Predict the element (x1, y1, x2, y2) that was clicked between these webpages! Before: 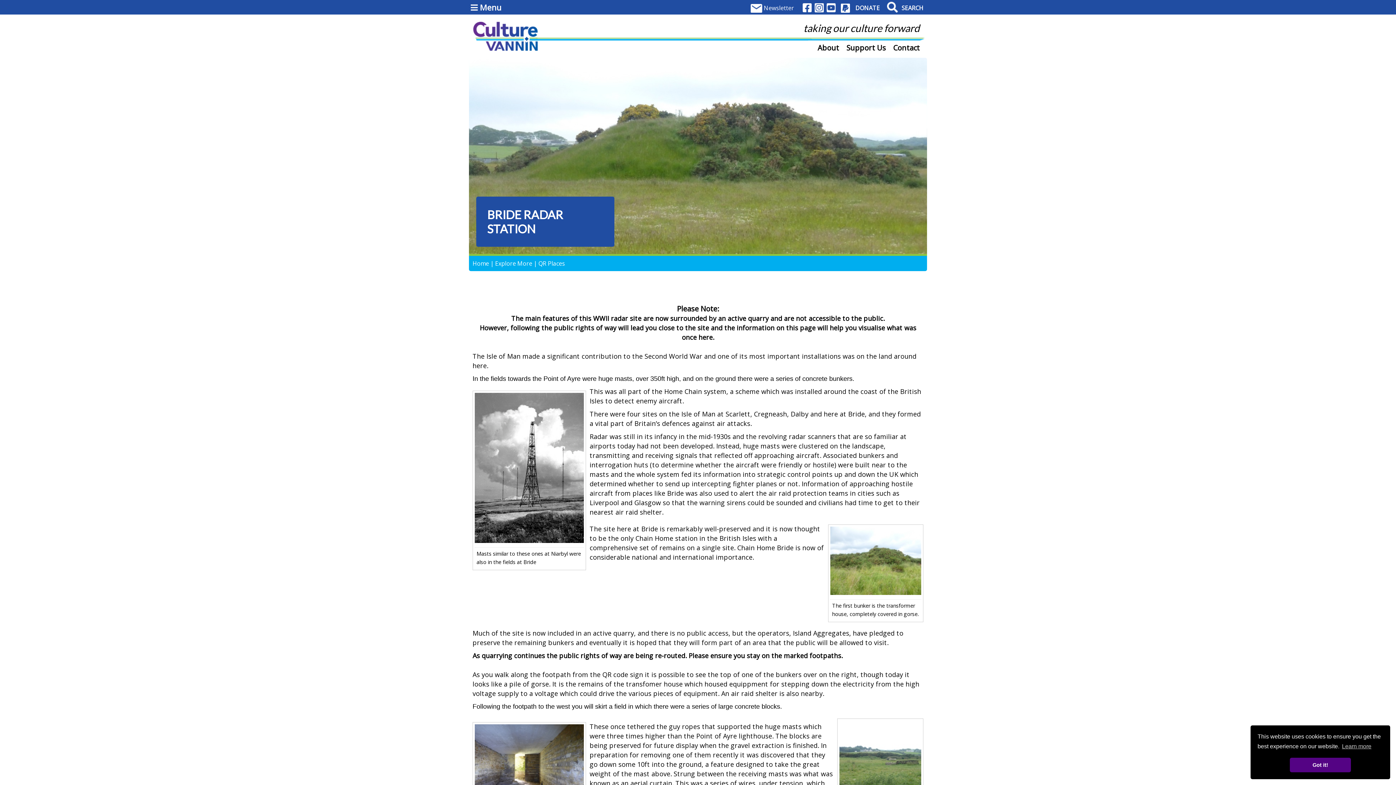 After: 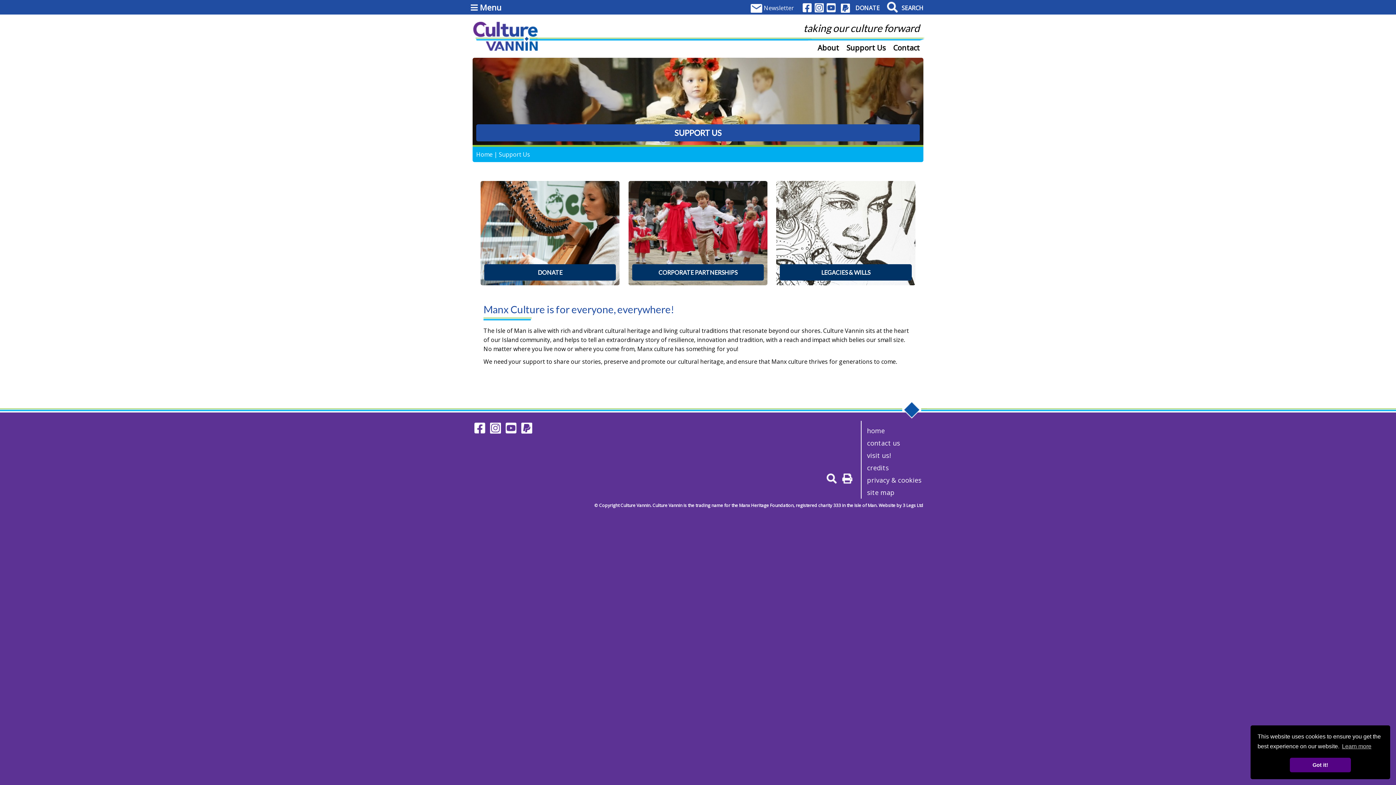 Action: label: Support Us bbox: (842, 41, 889, 54)